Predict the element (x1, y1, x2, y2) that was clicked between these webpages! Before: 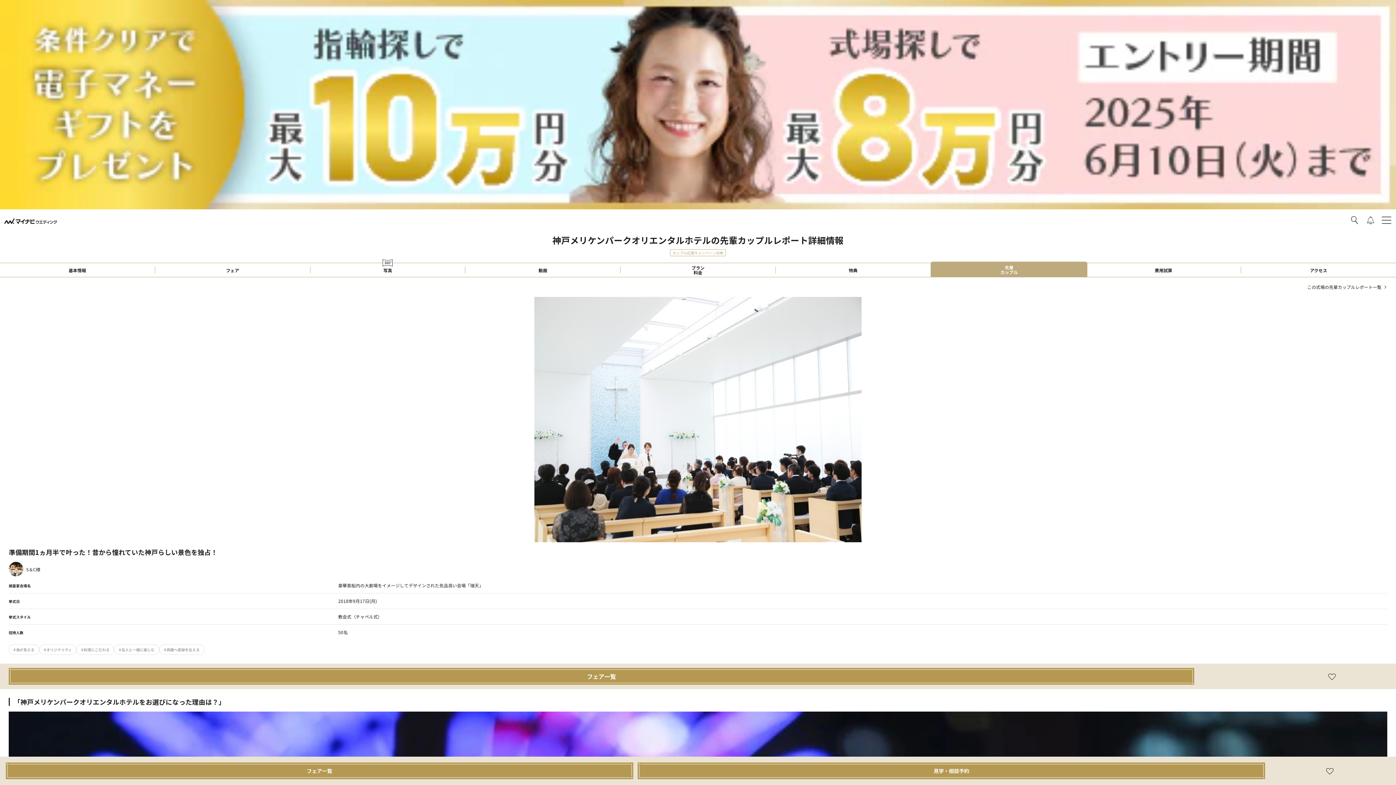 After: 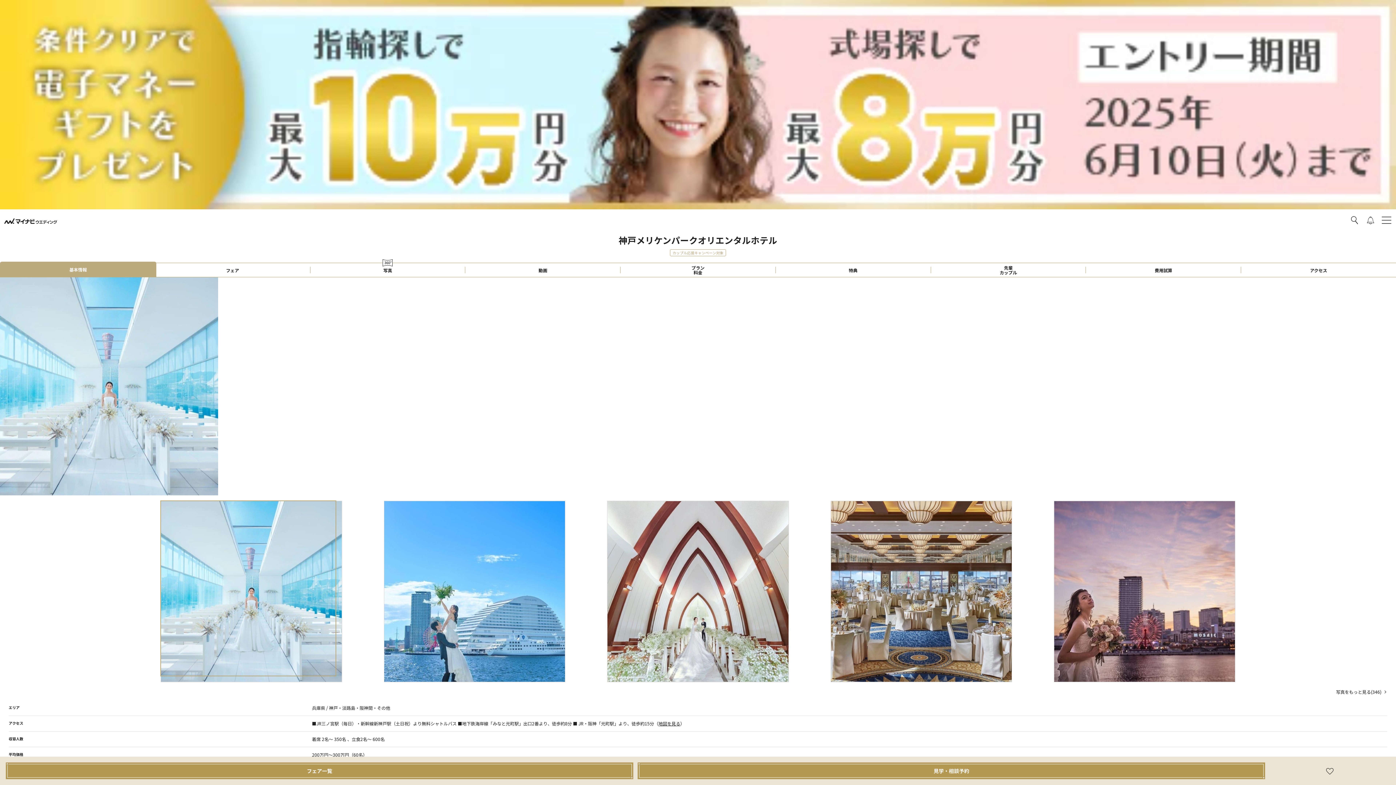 Action: label: 神戸メリケンパークオリエンタルホテルの先輩カップルレポート詳細情報 bbox: (552, 233, 843, 246)